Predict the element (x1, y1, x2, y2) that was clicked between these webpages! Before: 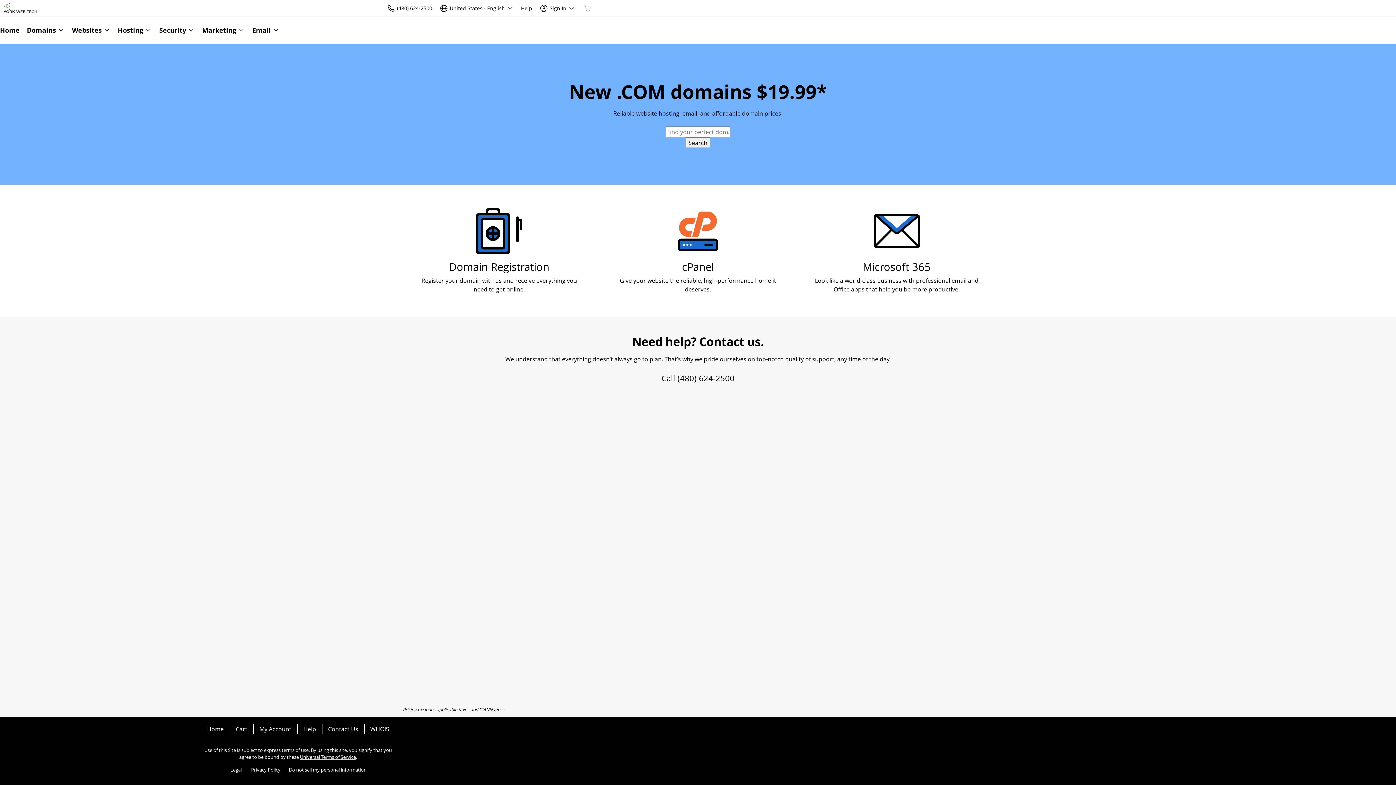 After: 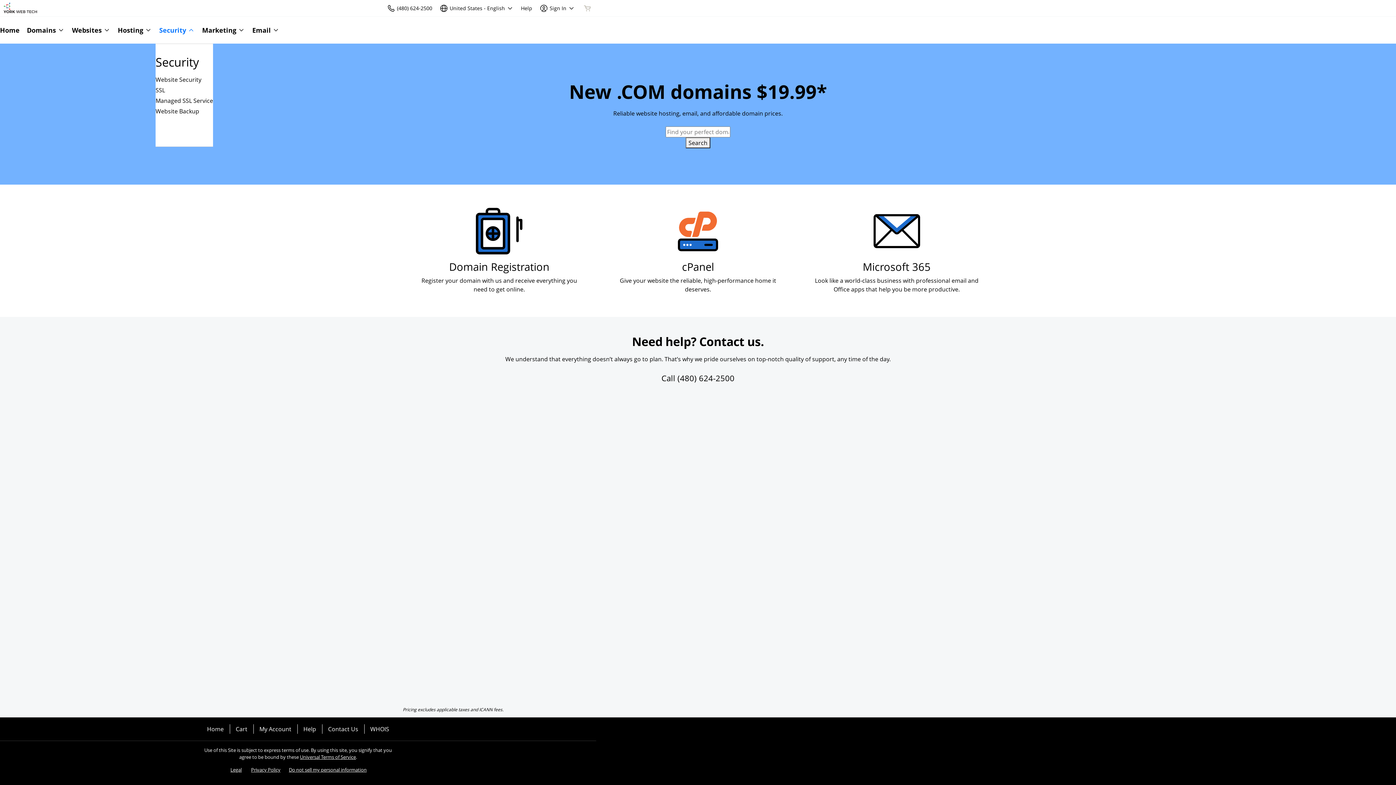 Action: bbox: (155, 16, 198, 43) label: Security